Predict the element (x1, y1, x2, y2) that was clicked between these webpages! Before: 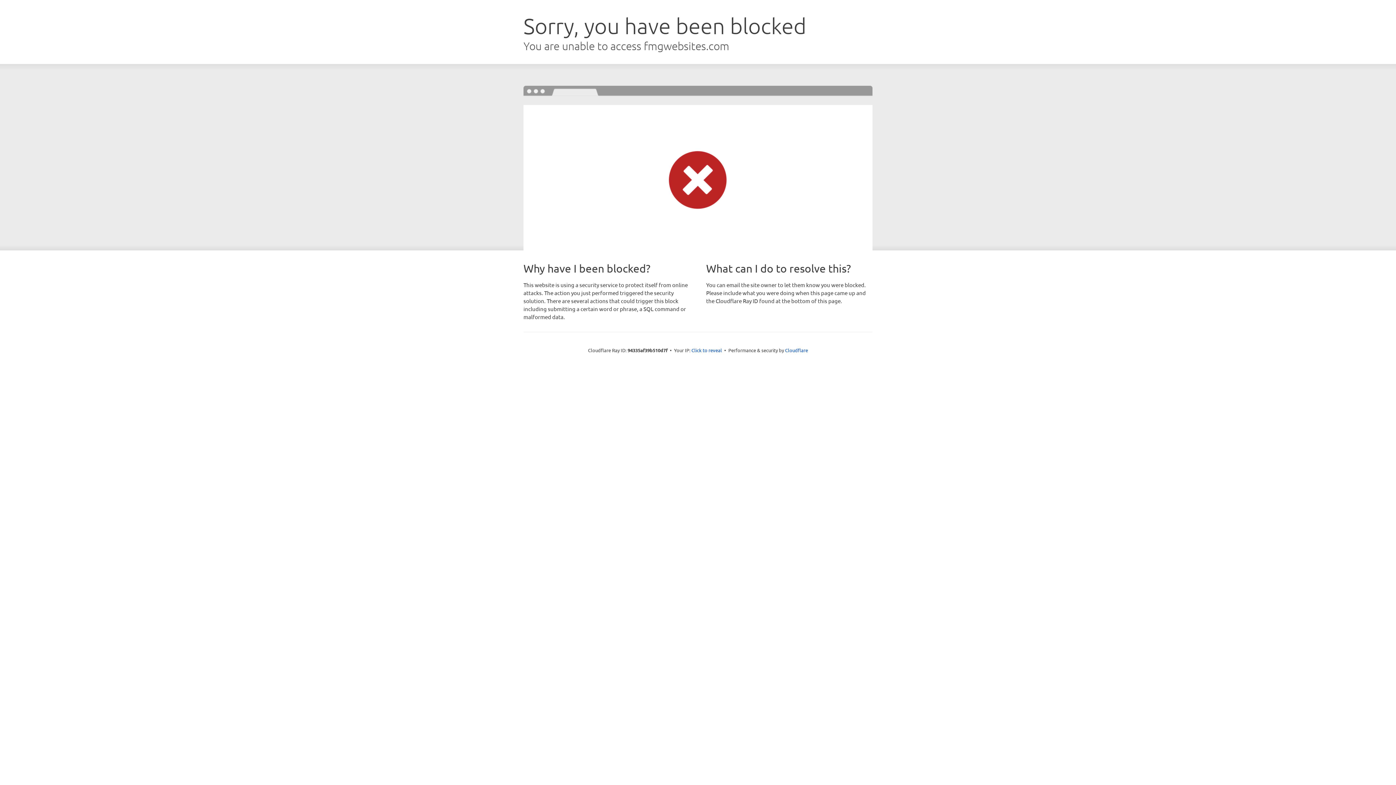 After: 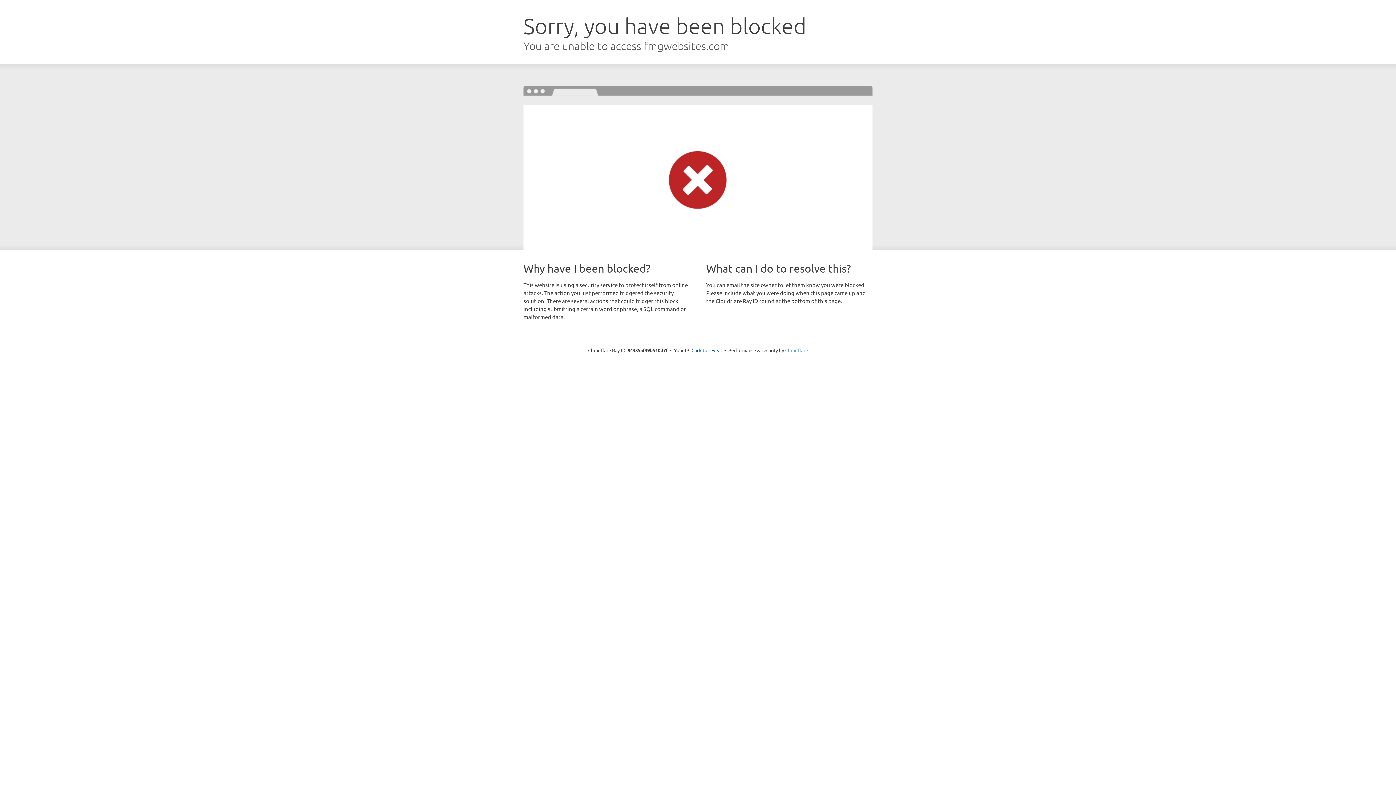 Action: label: Cloudflare bbox: (785, 347, 808, 353)